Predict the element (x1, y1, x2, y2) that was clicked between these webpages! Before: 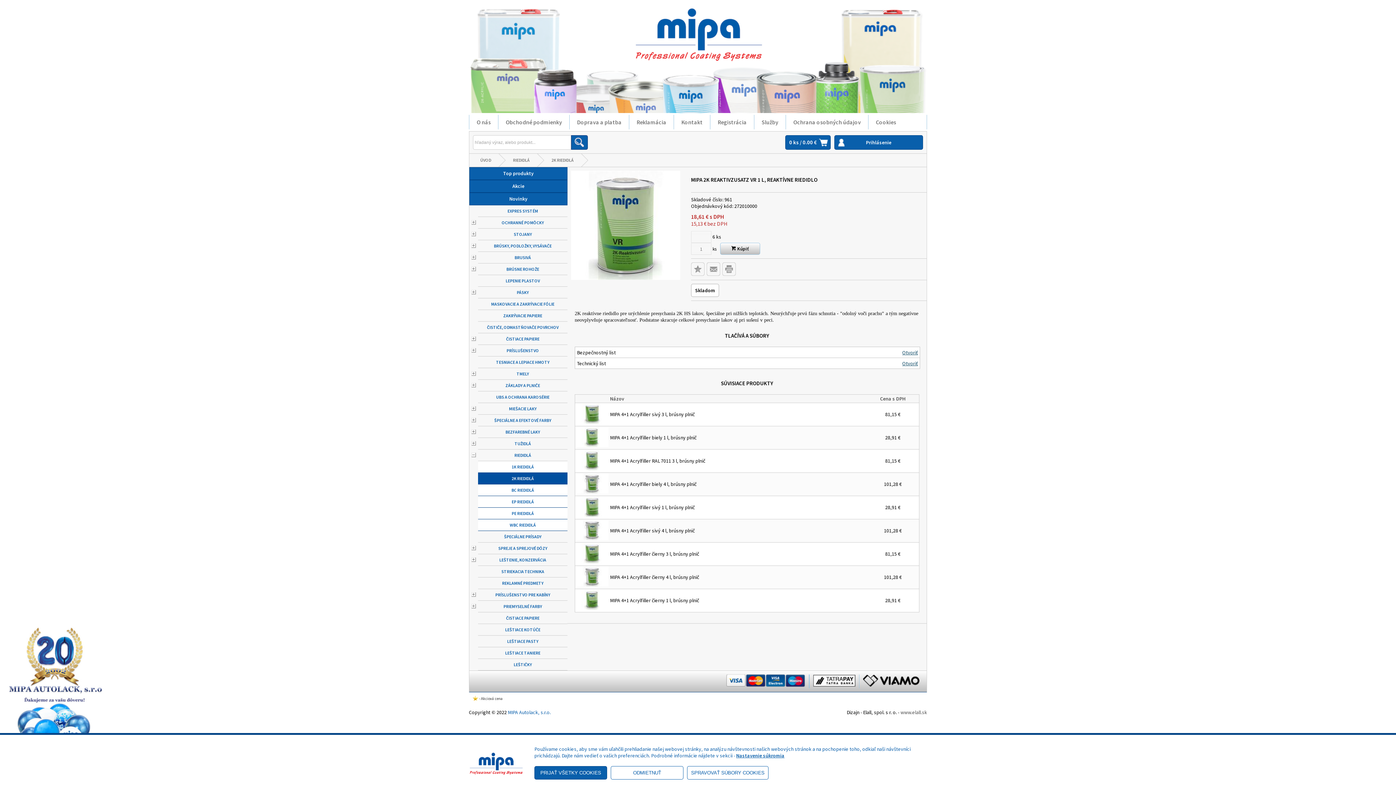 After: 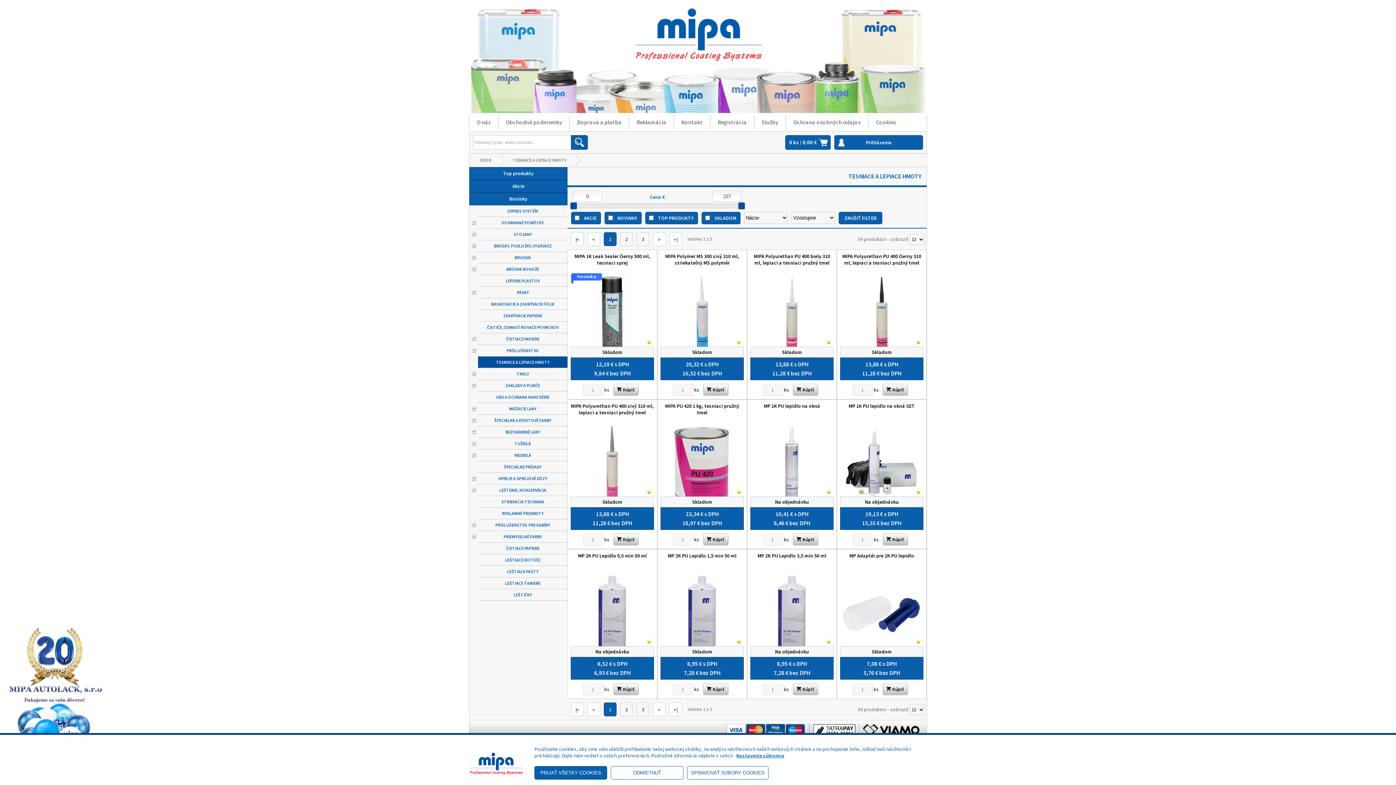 Action: bbox: (480, 356, 565, 368) label: TESNIACE A LEPIACE HMOTY